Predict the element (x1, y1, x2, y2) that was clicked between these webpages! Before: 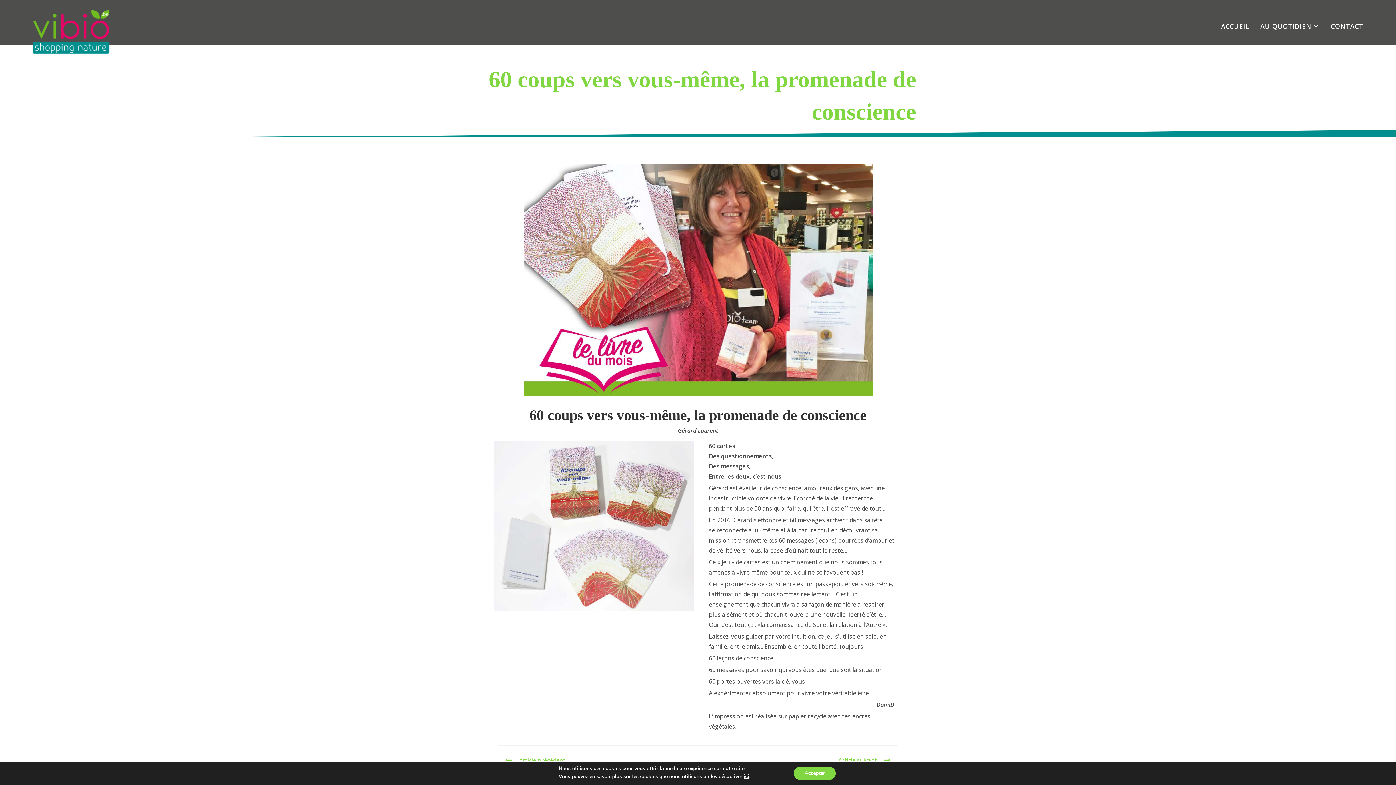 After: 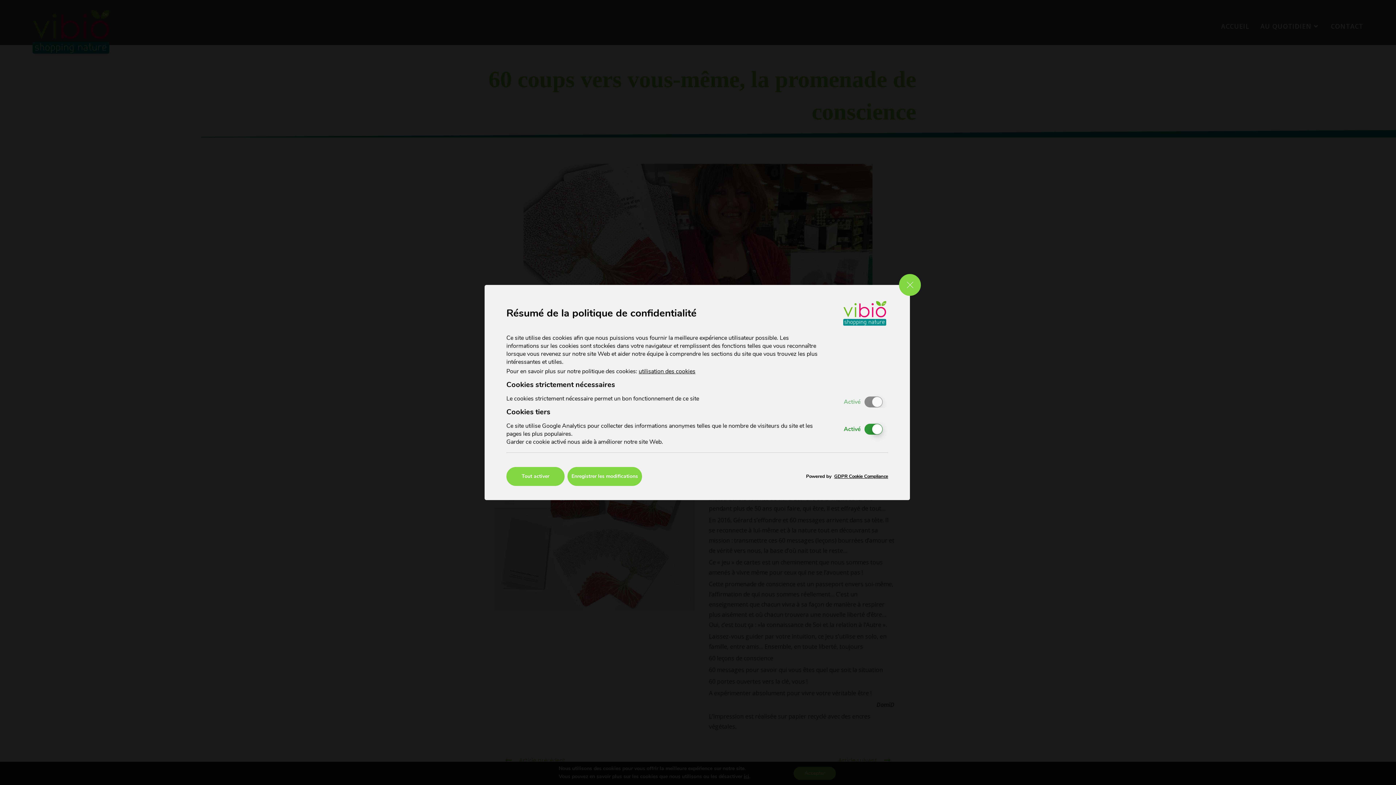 Action: label: ici bbox: (743, 773, 749, 780)